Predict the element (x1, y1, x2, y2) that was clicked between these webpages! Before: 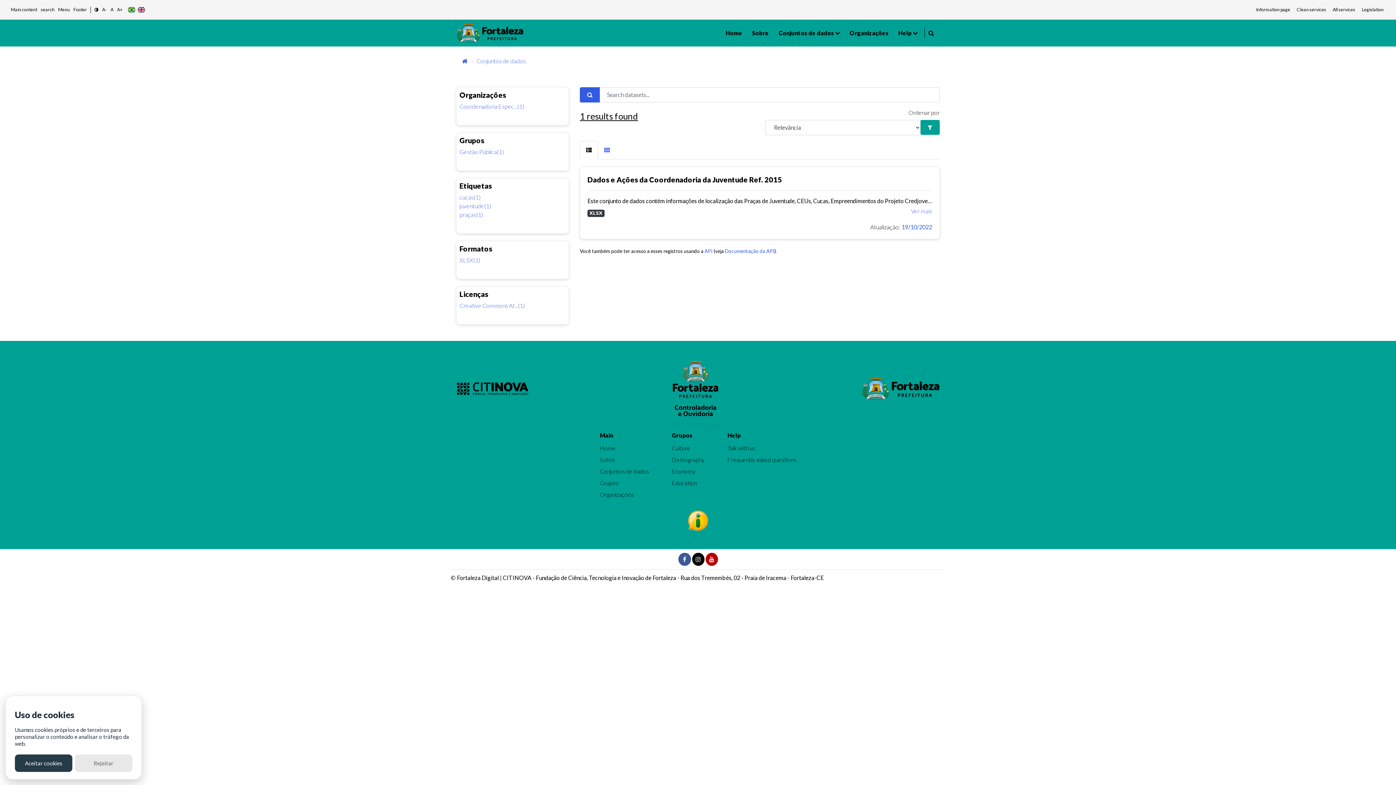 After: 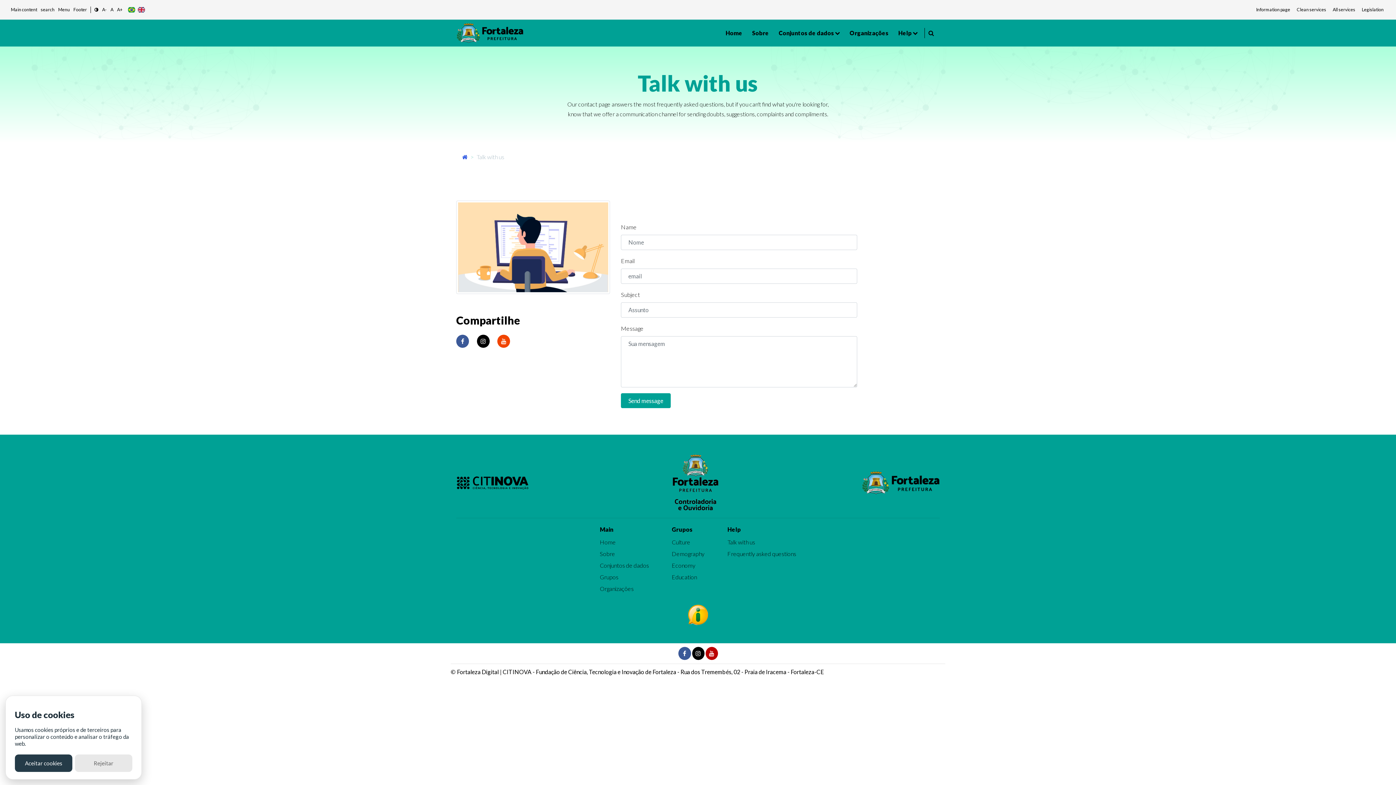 Action: bbox: (727, 444, 755, 452) label: Talk with us